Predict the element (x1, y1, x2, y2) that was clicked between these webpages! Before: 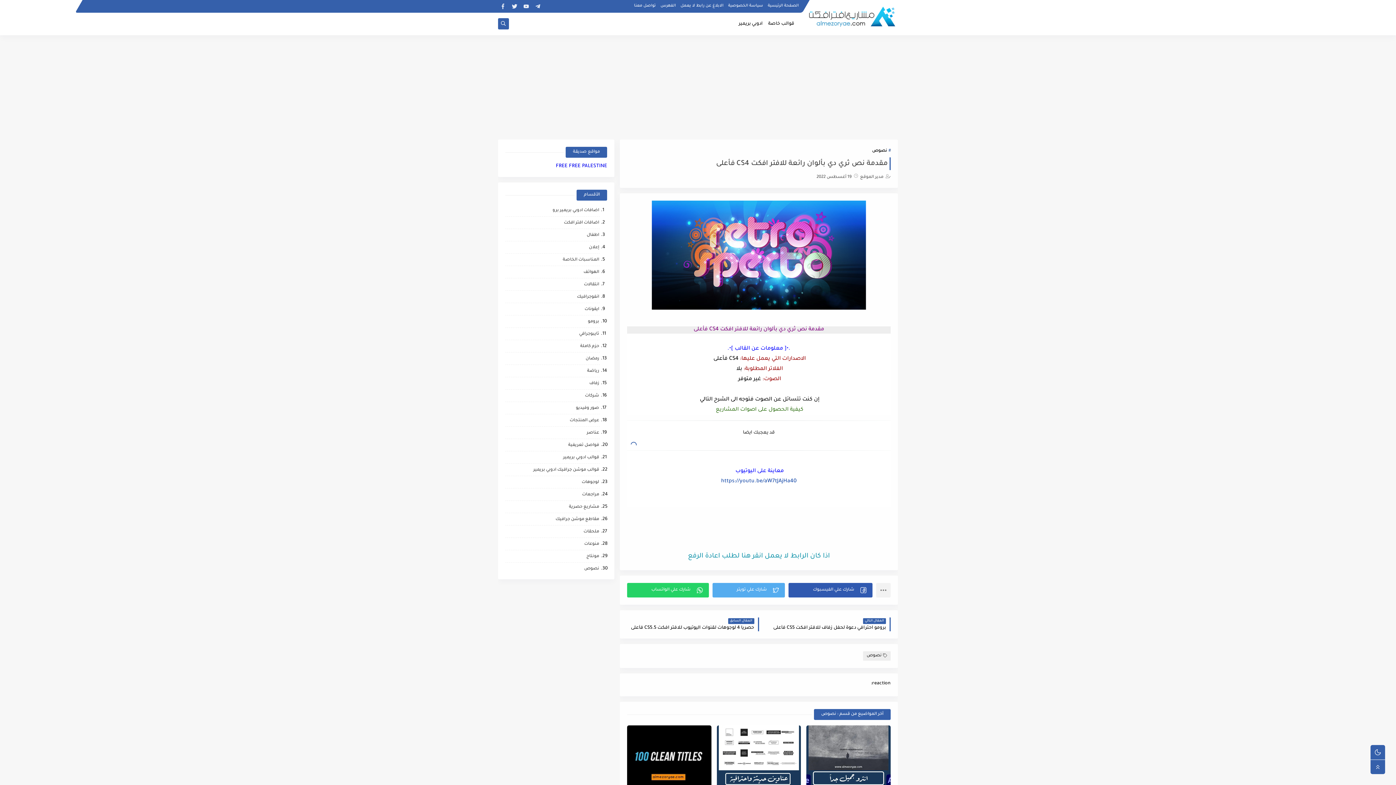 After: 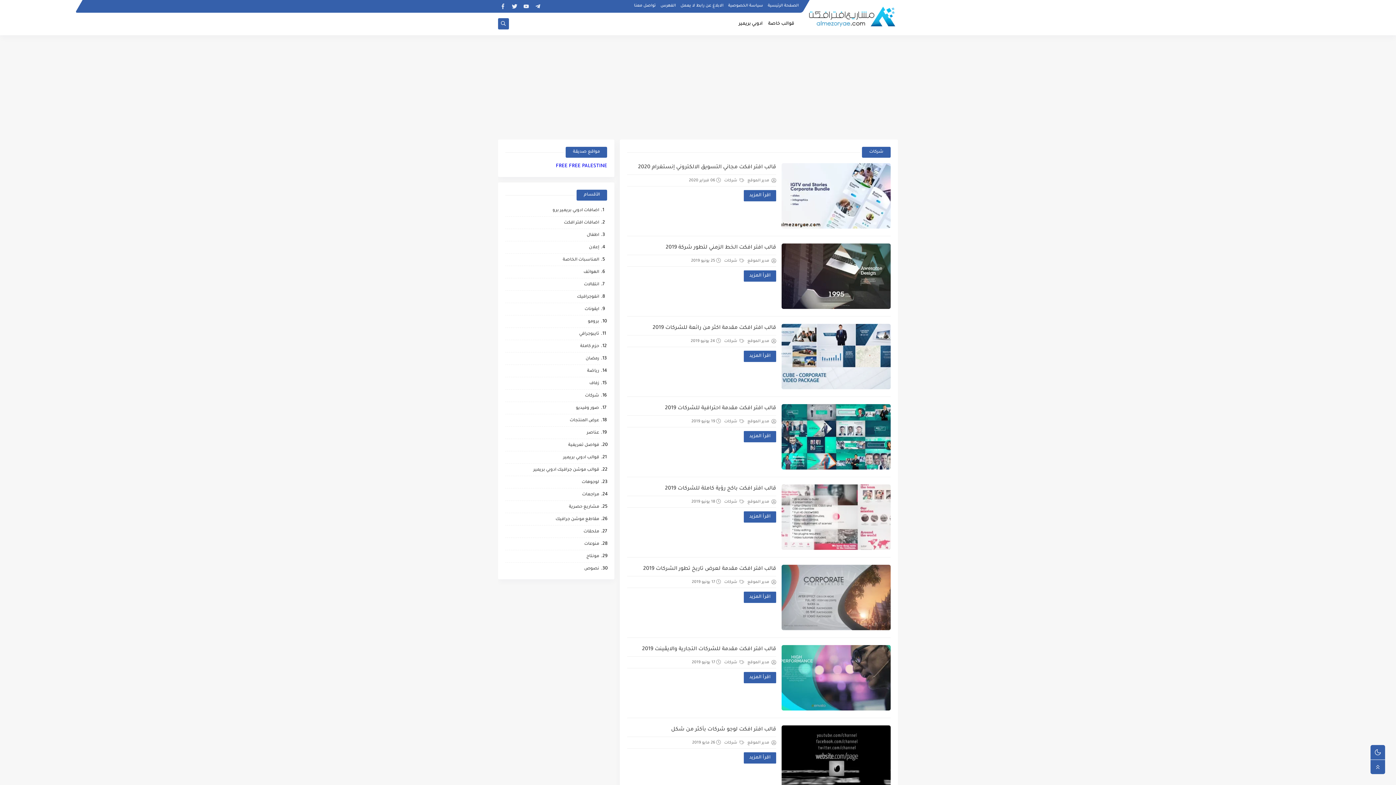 Action: bbox: (584, 393, 600, 399) label: شركات